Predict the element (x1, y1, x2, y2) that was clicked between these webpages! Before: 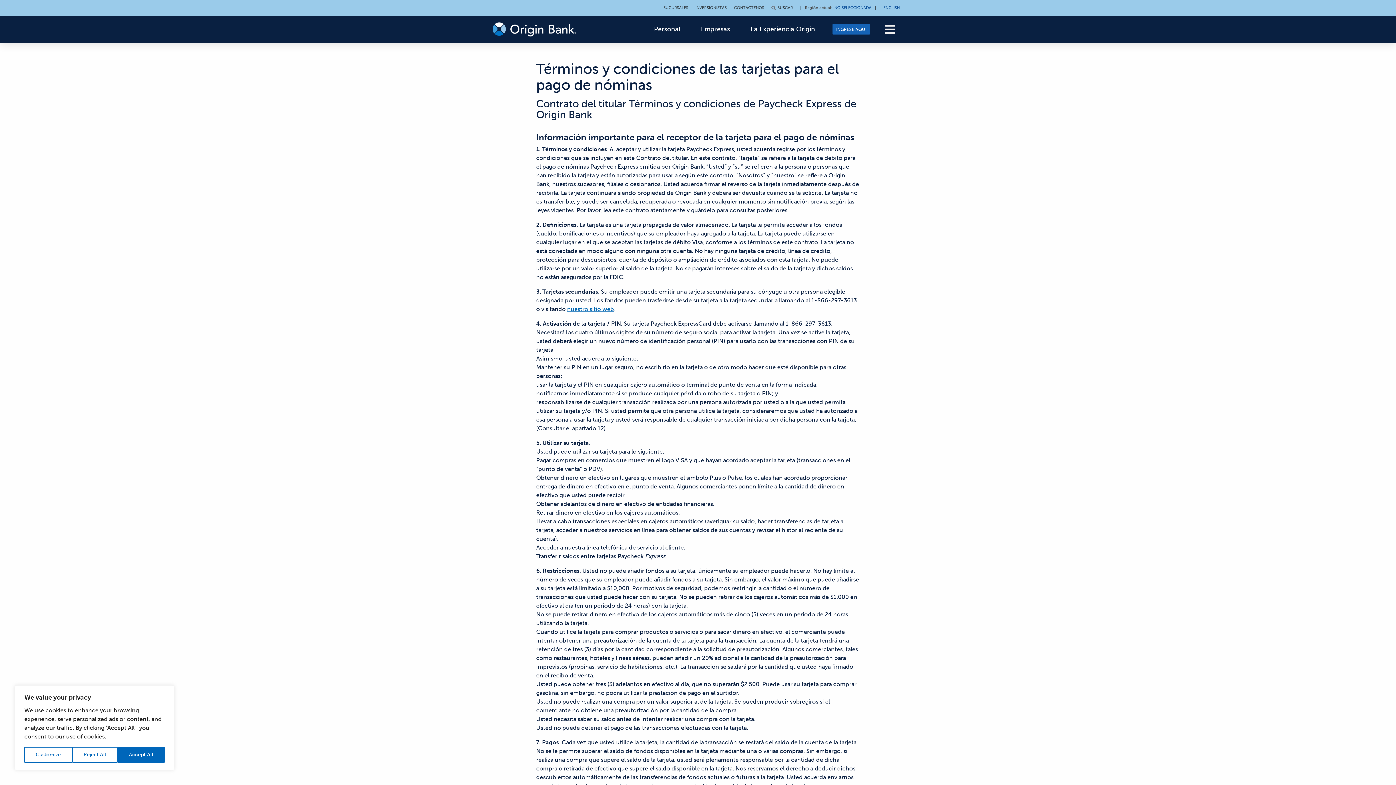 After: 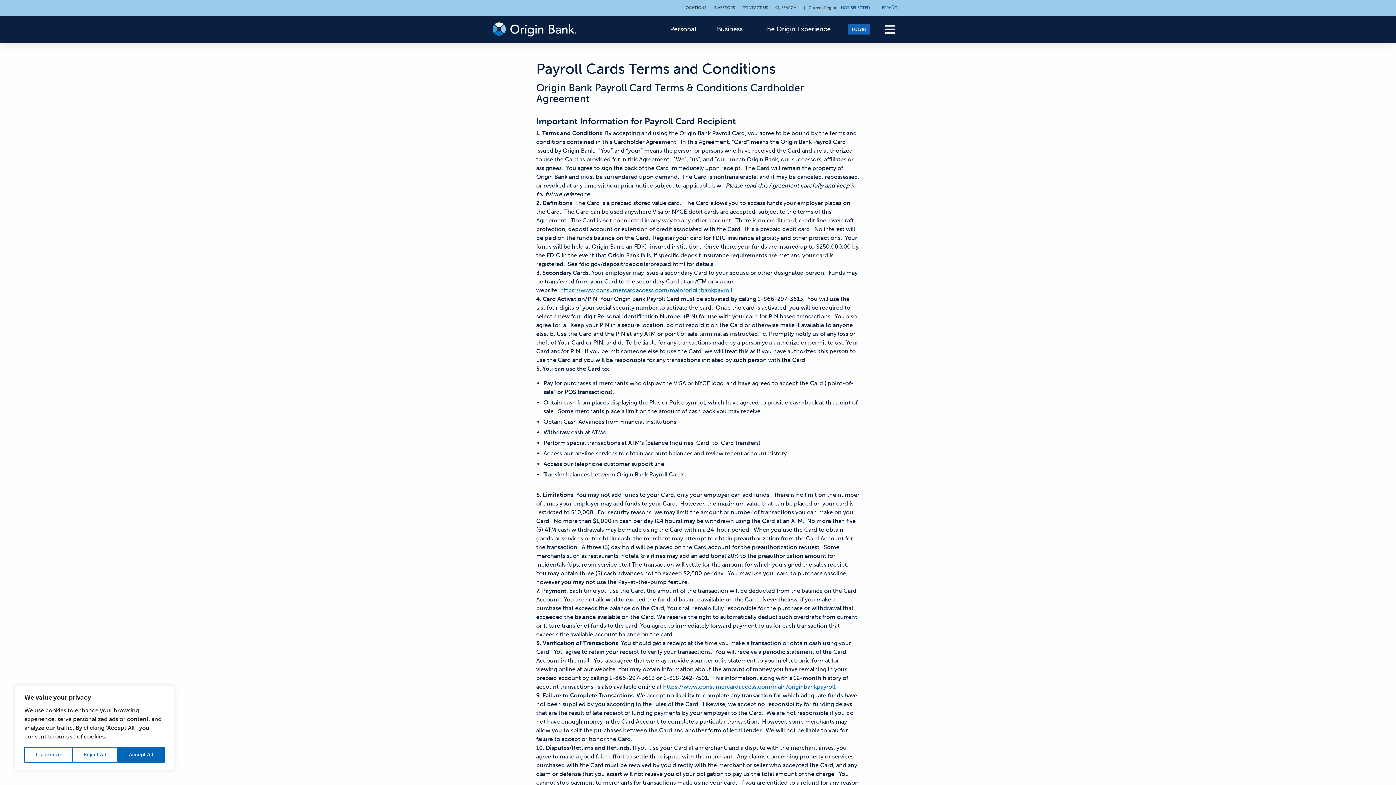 Action: bbox: (880, 0, 903, 15) label: Switch language English